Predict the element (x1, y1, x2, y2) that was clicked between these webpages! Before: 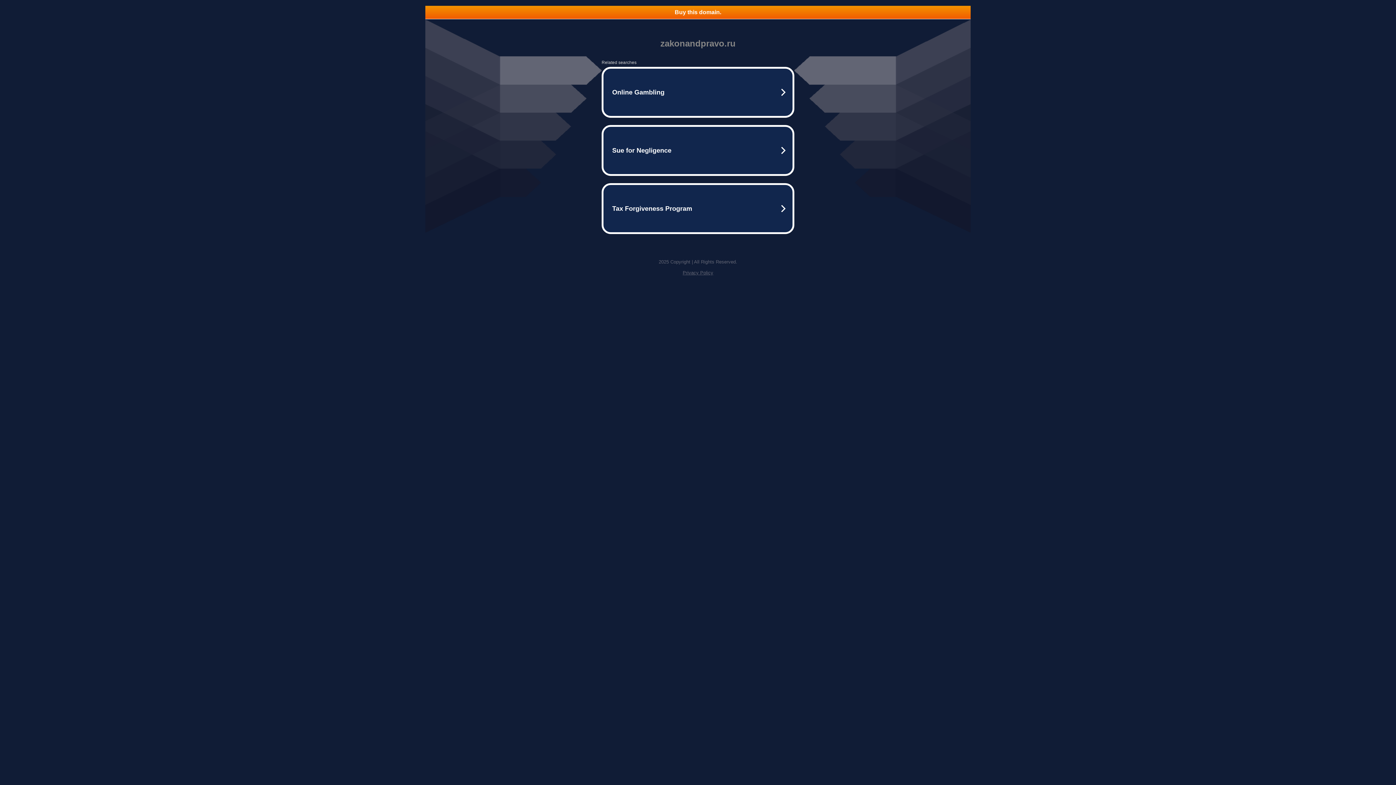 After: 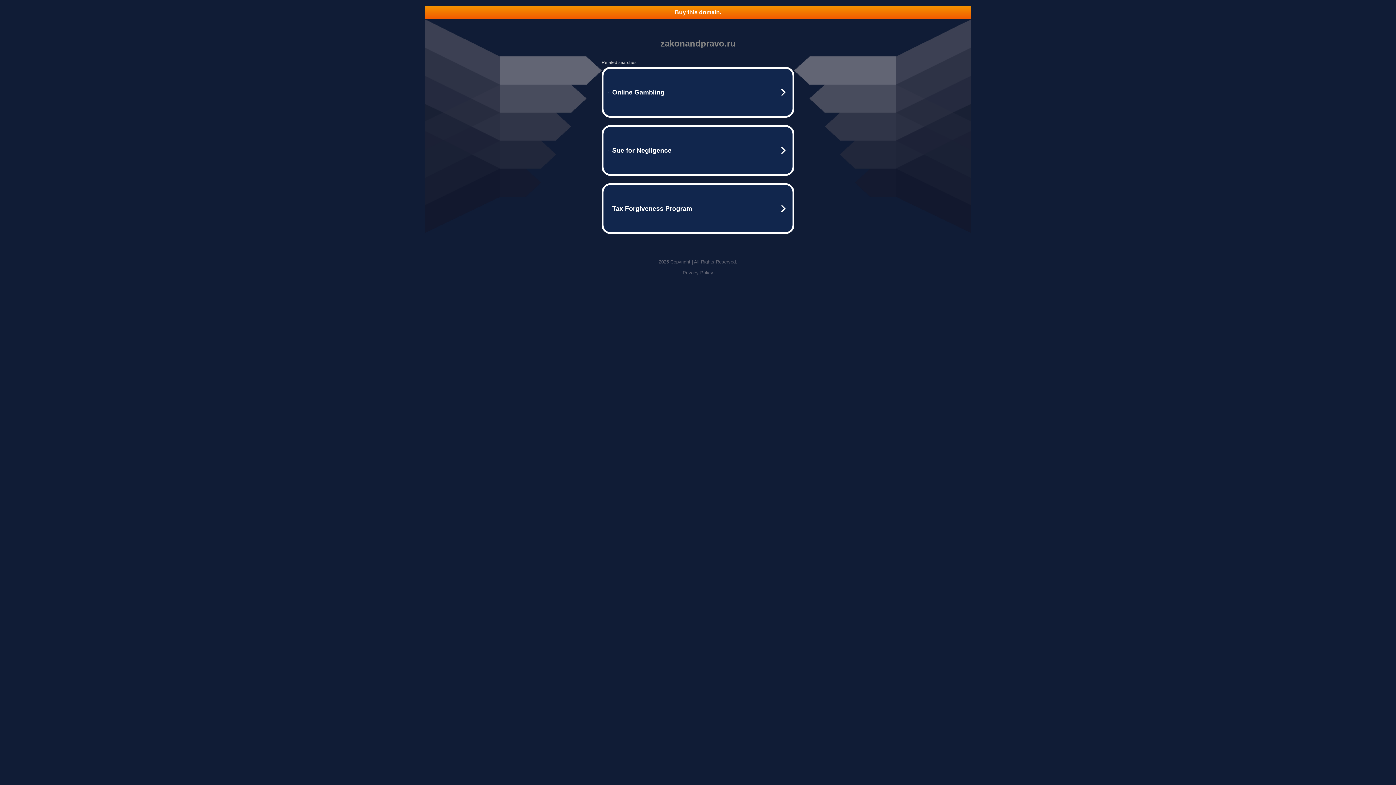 Action: bbox: (425, 5, 970, 18) label: Buy this domain.